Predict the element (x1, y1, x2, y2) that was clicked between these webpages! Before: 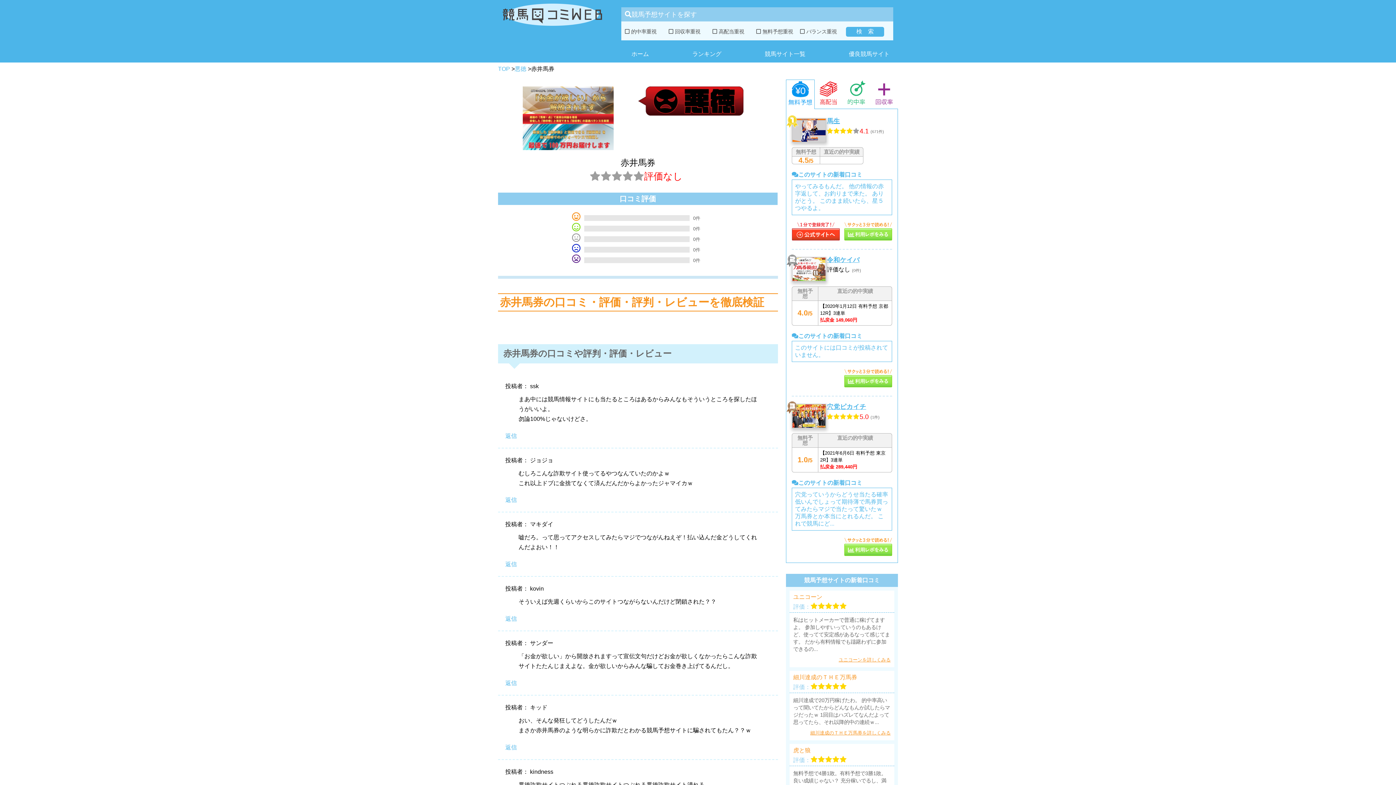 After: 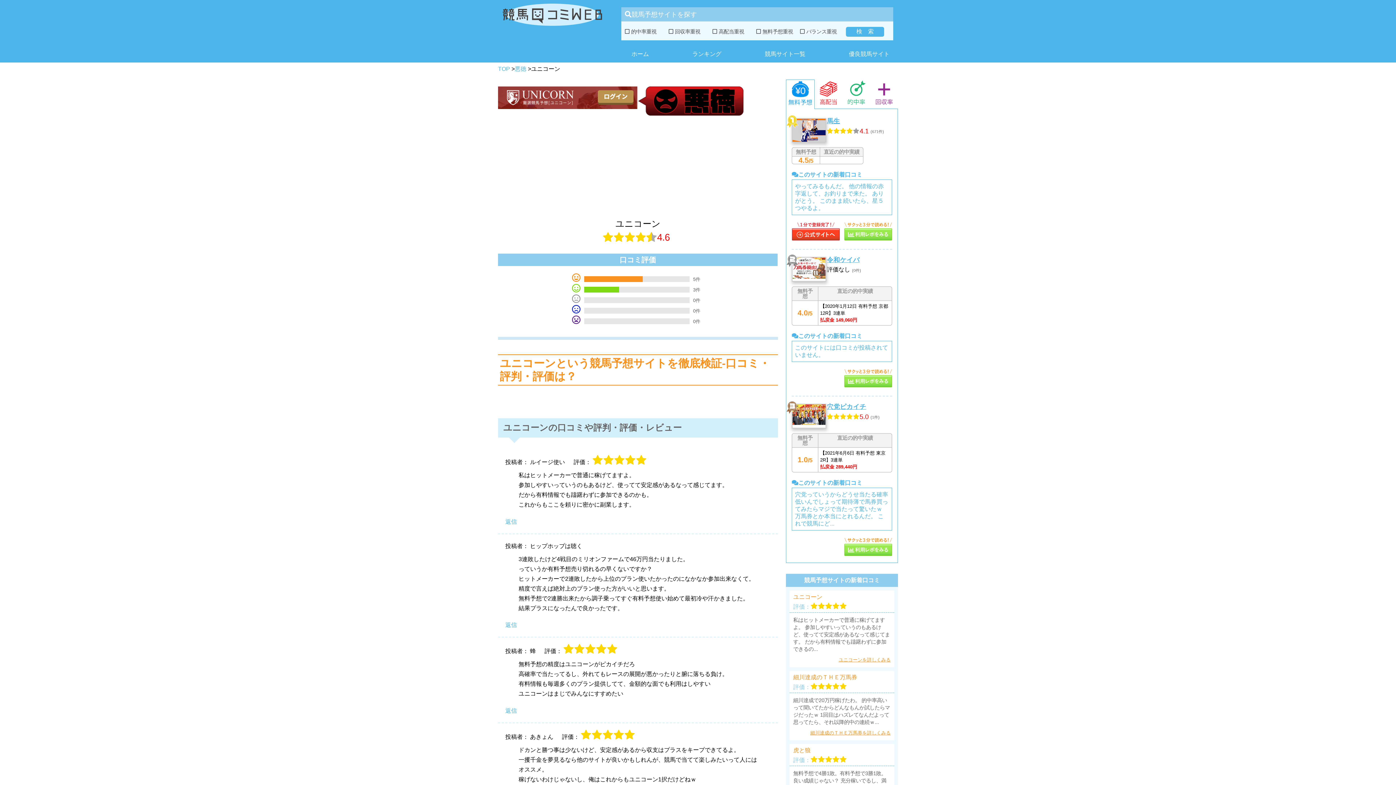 Action: bbox: (793, 594, 890, 600) label: ユニコーン